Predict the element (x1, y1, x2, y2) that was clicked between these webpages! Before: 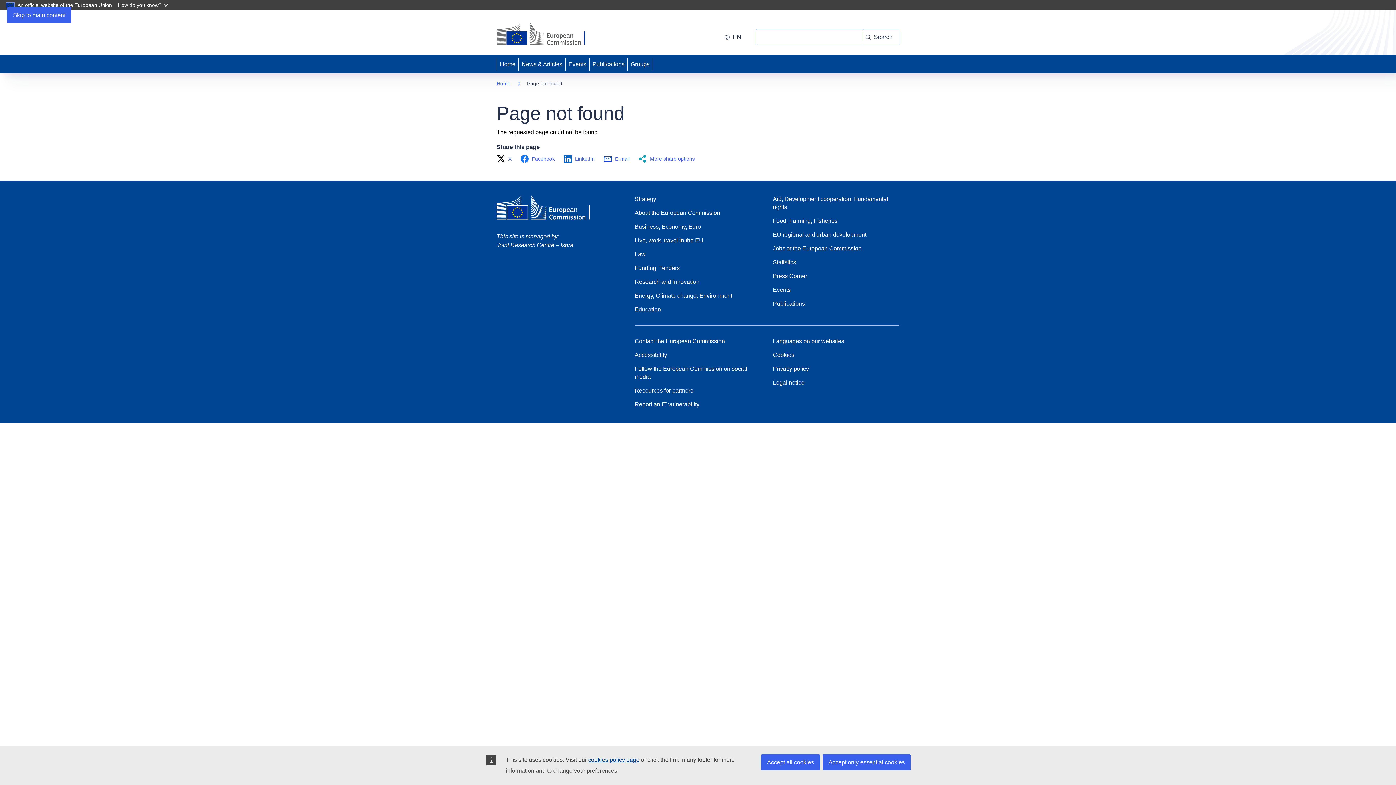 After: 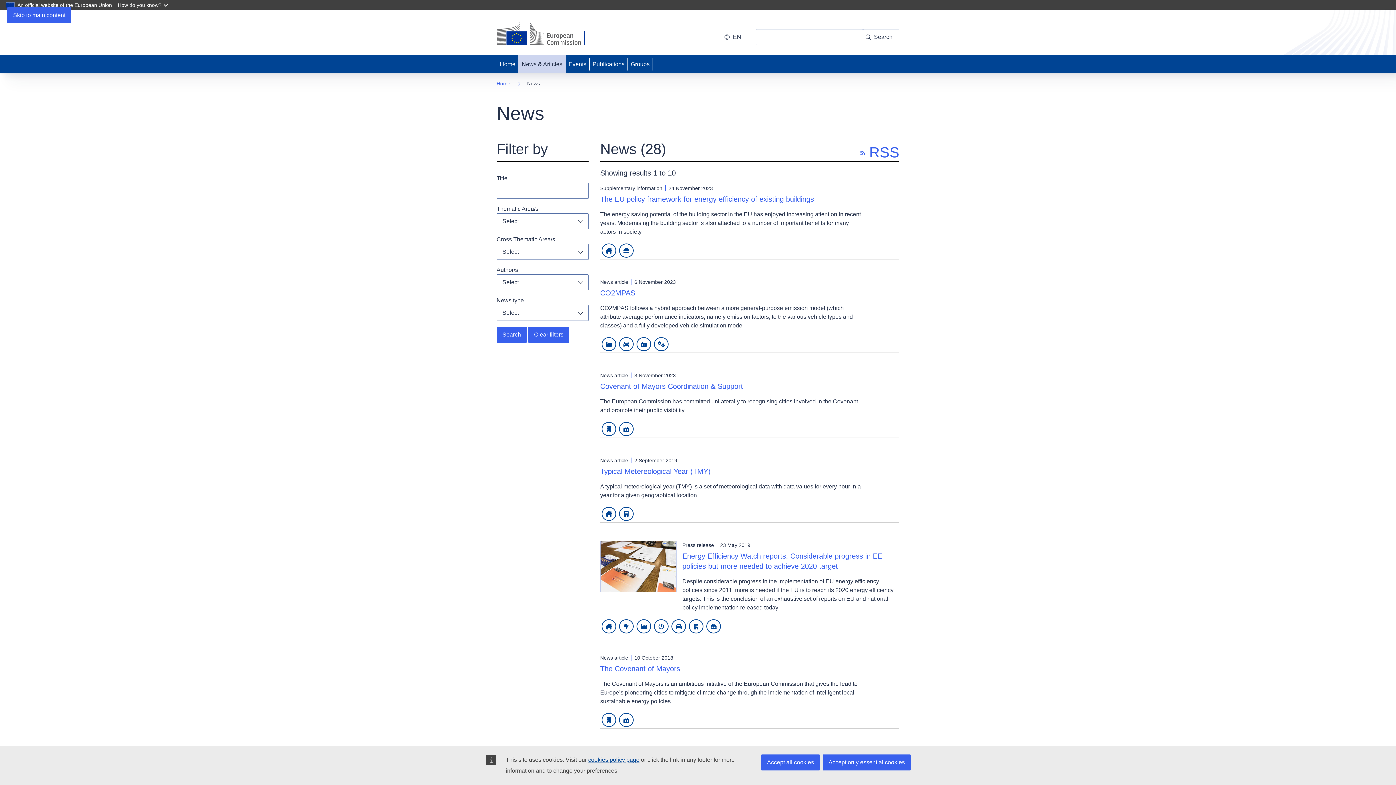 Action: label: News & Articles bbox: (518, 55, 565, 73)